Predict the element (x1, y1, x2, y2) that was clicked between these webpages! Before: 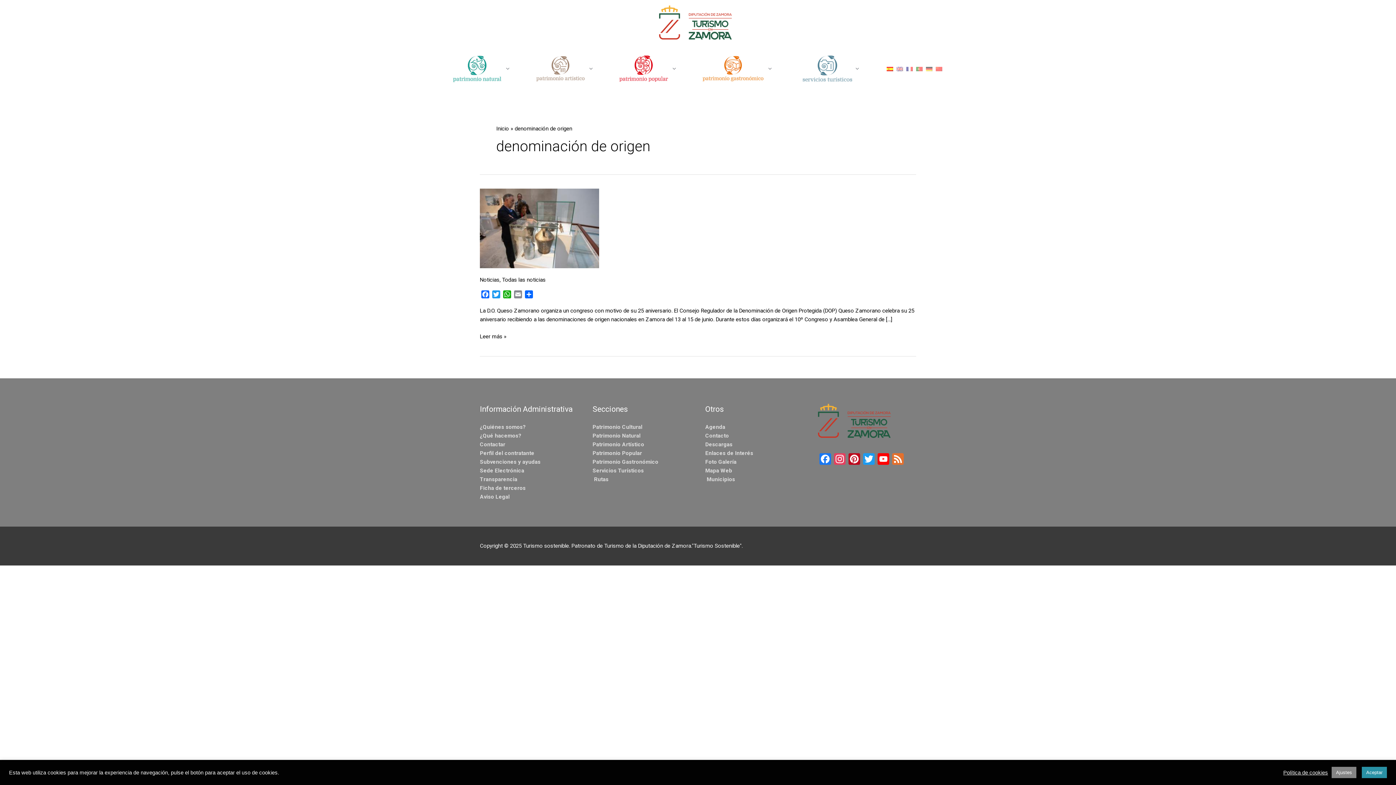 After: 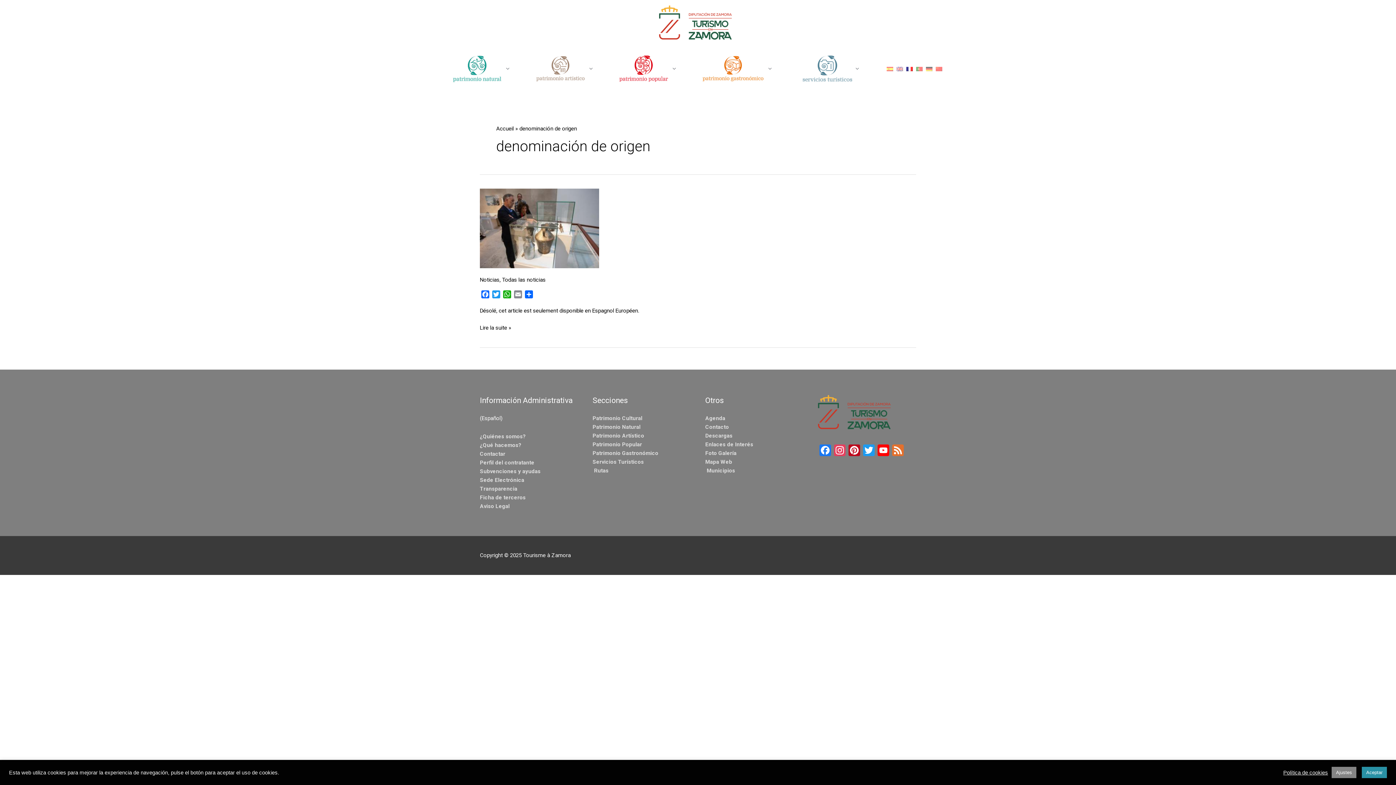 Action: bbox: (906, 65, 913, 72)